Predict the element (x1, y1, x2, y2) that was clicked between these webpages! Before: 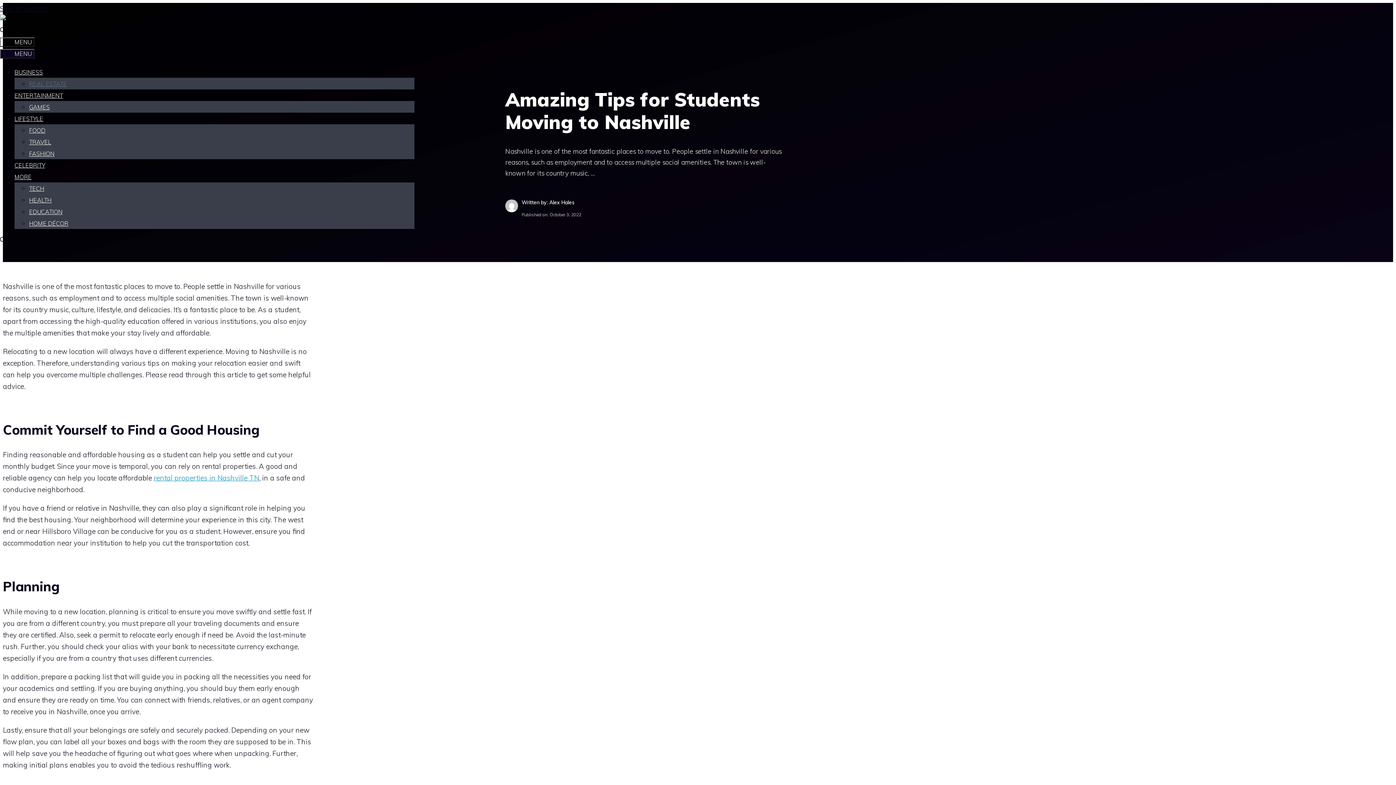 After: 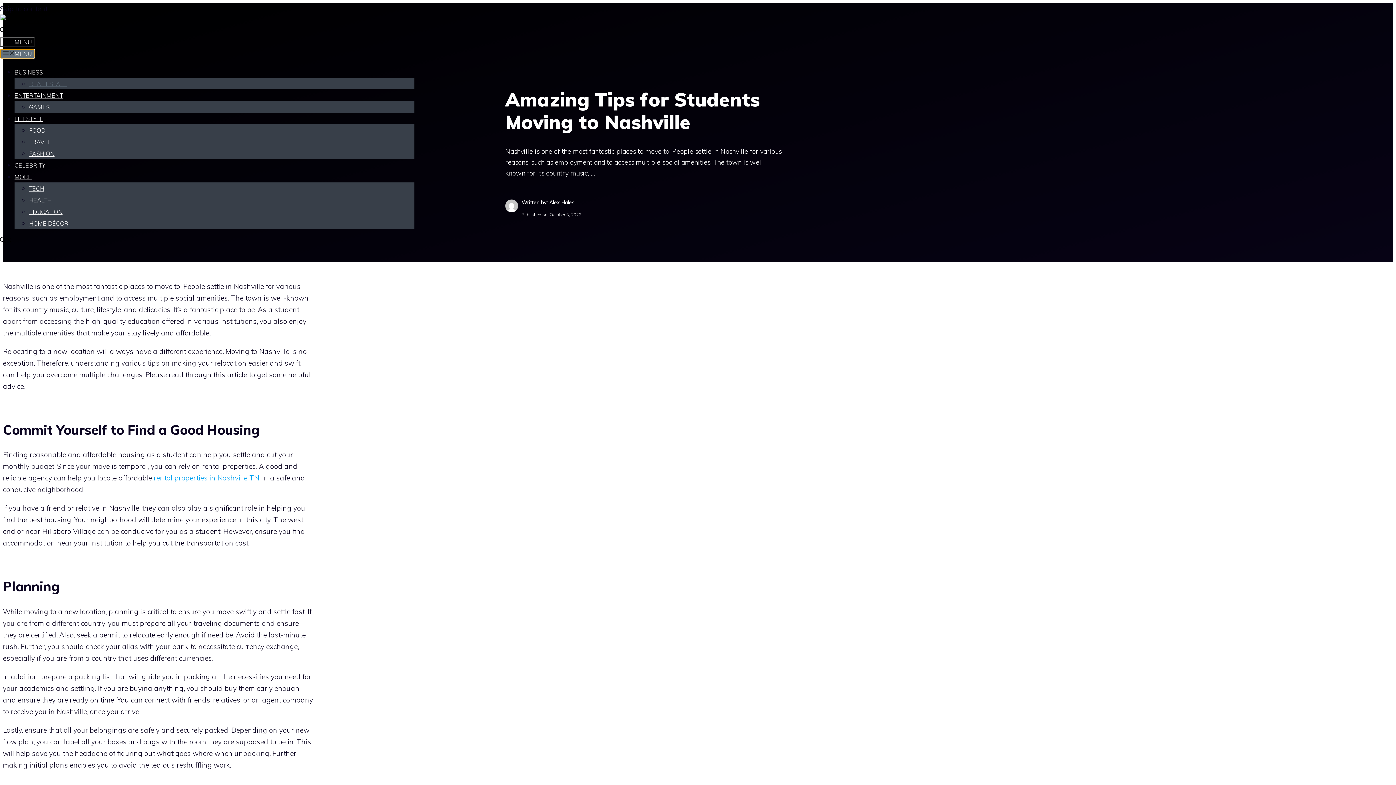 Action: label: MENU bbox: (0, 49, 34, 58)